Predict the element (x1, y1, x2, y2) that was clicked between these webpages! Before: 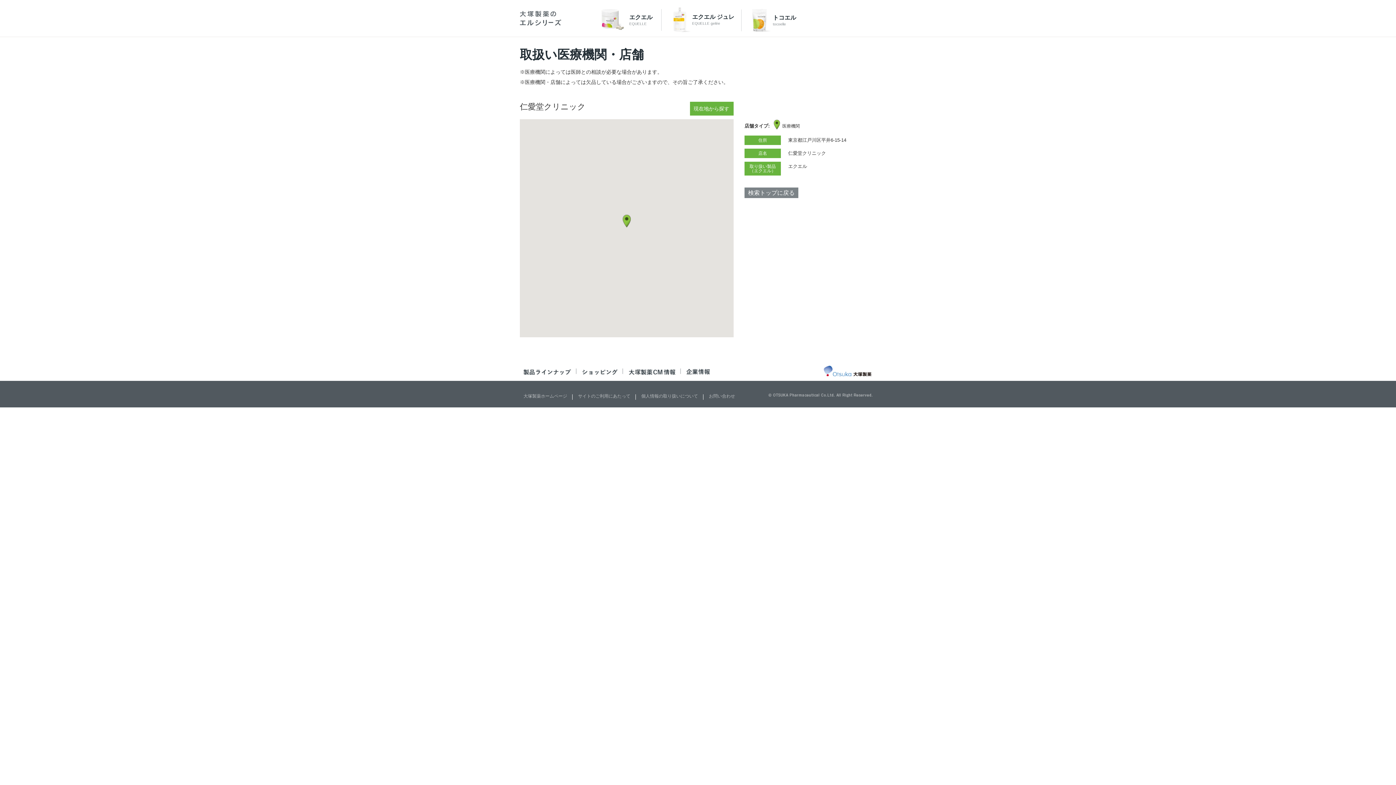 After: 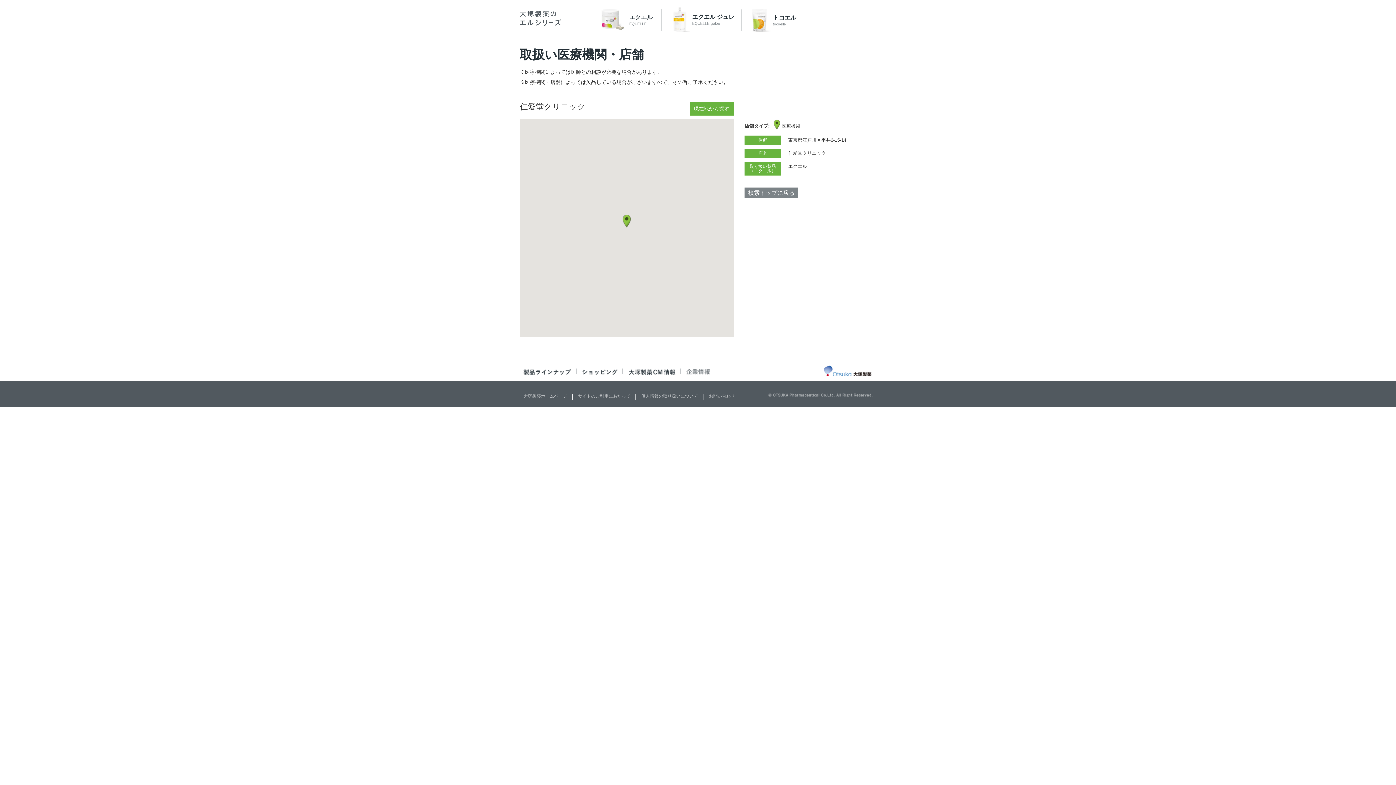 Action: bbox: (686, 370, 710, 376)